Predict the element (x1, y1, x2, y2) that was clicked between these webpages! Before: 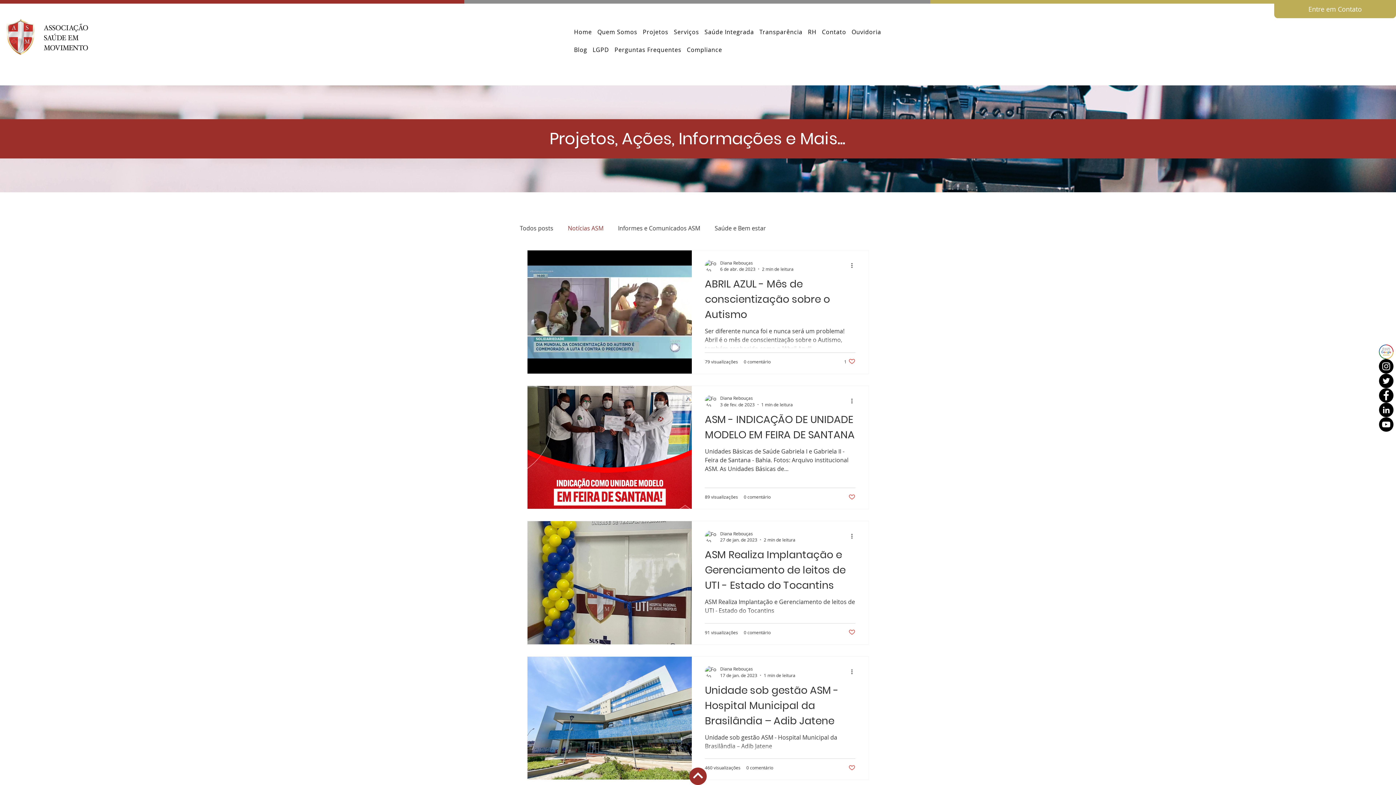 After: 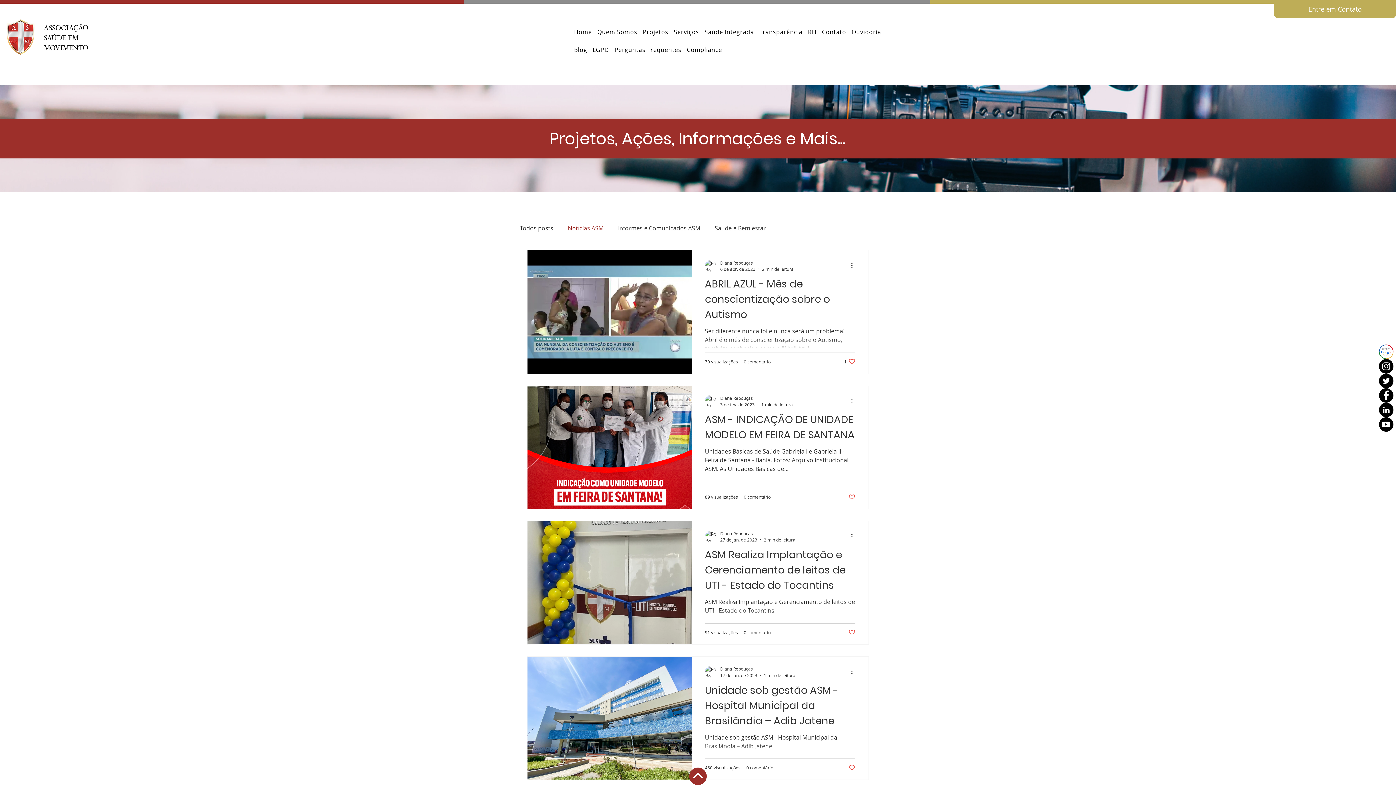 Action: label: Like post bbox: (844, 358, 855, 365)